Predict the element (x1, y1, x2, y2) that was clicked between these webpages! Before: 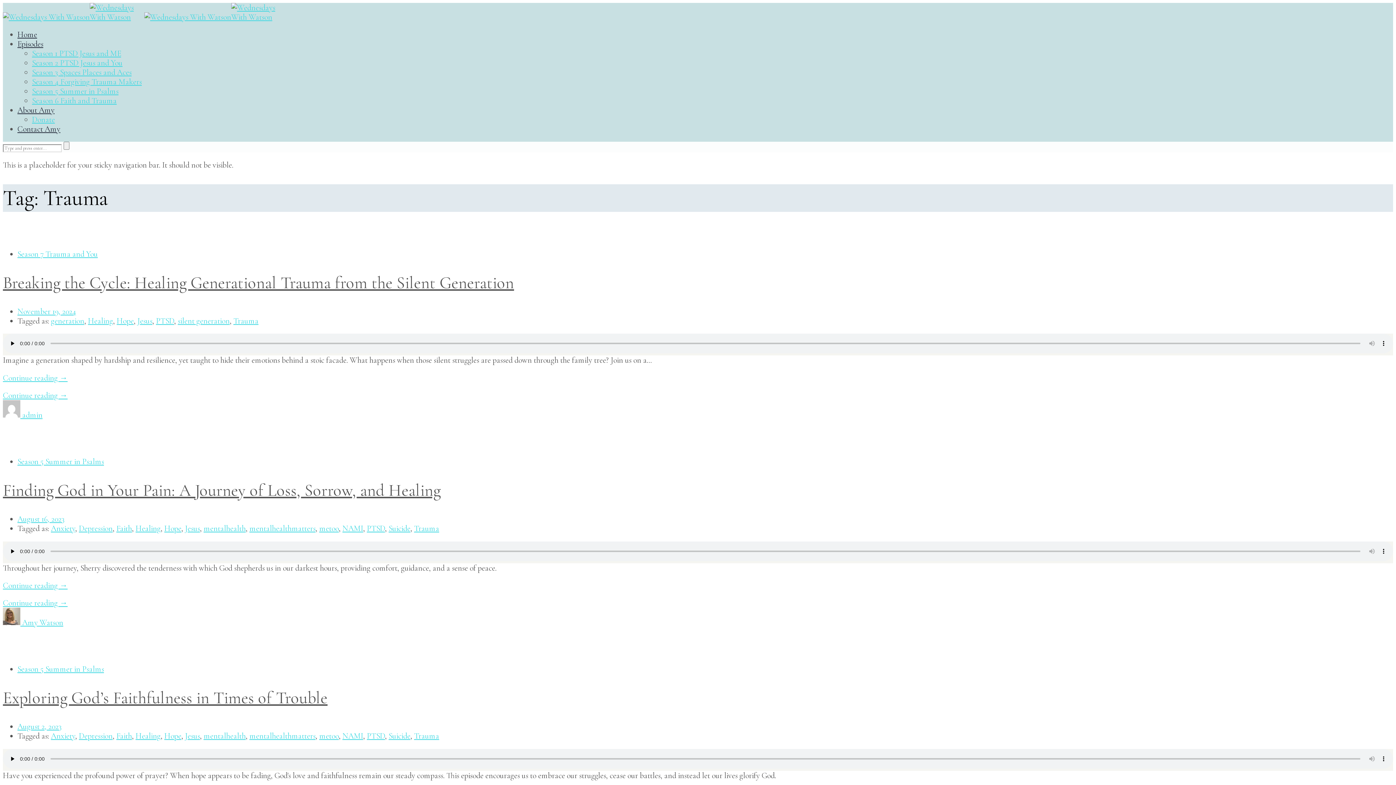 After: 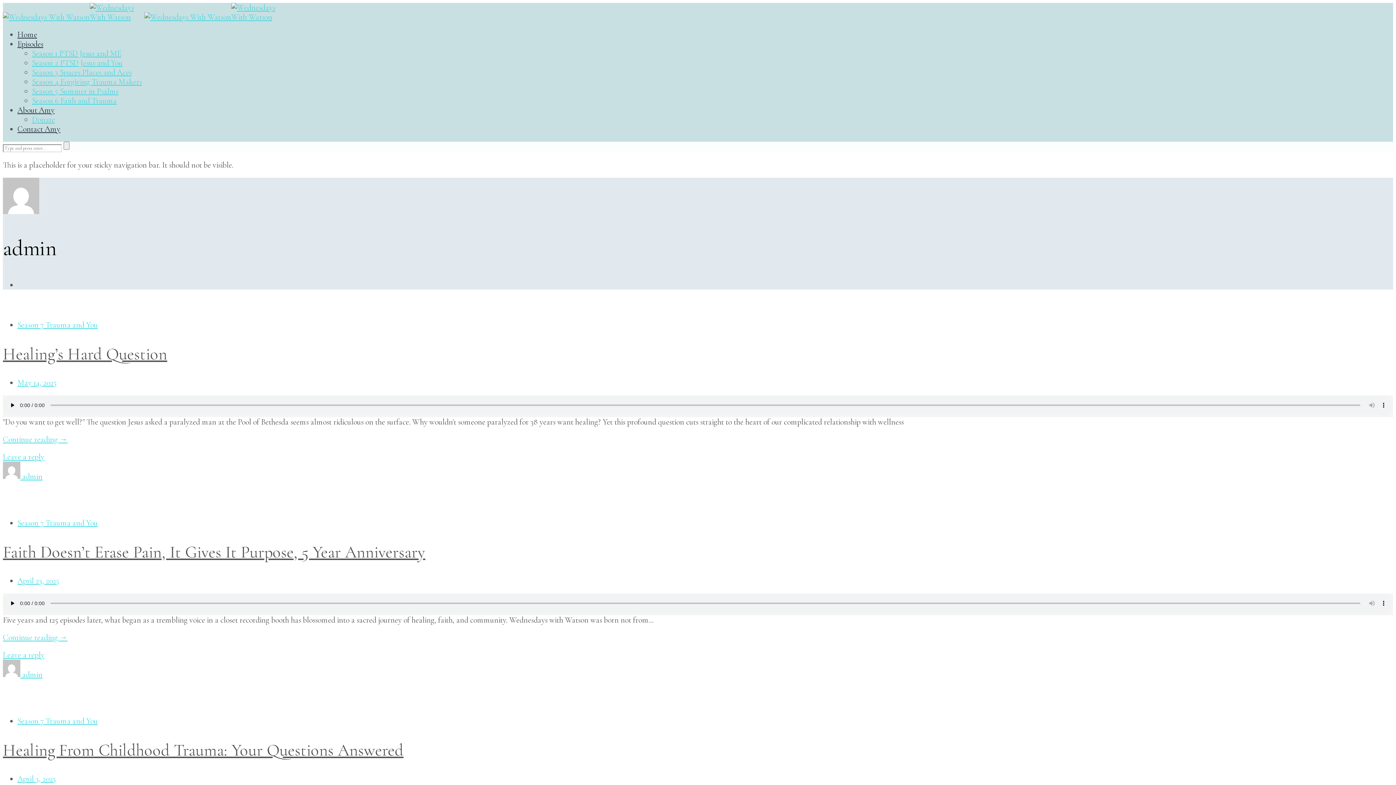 Action: label: admin bbox: (22, 410, 42, 419)